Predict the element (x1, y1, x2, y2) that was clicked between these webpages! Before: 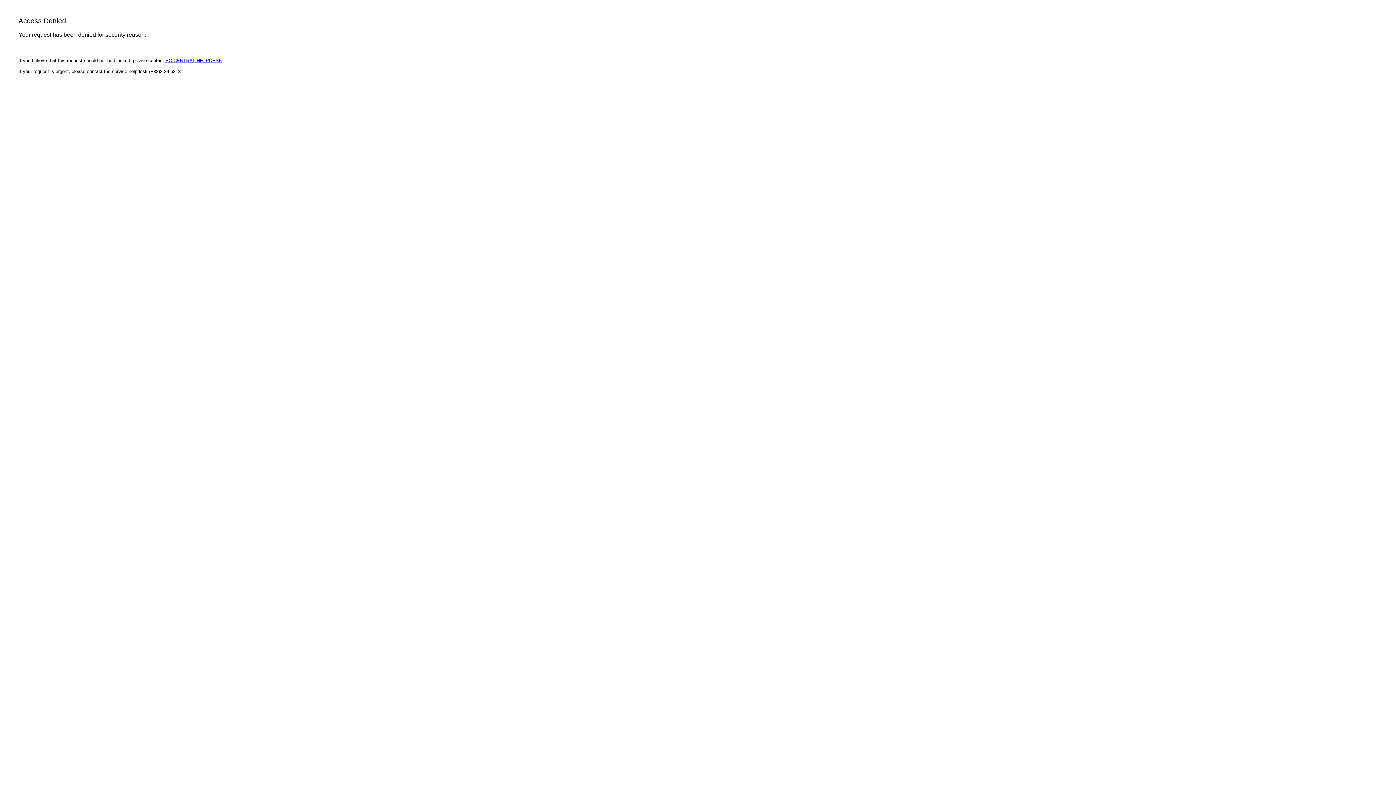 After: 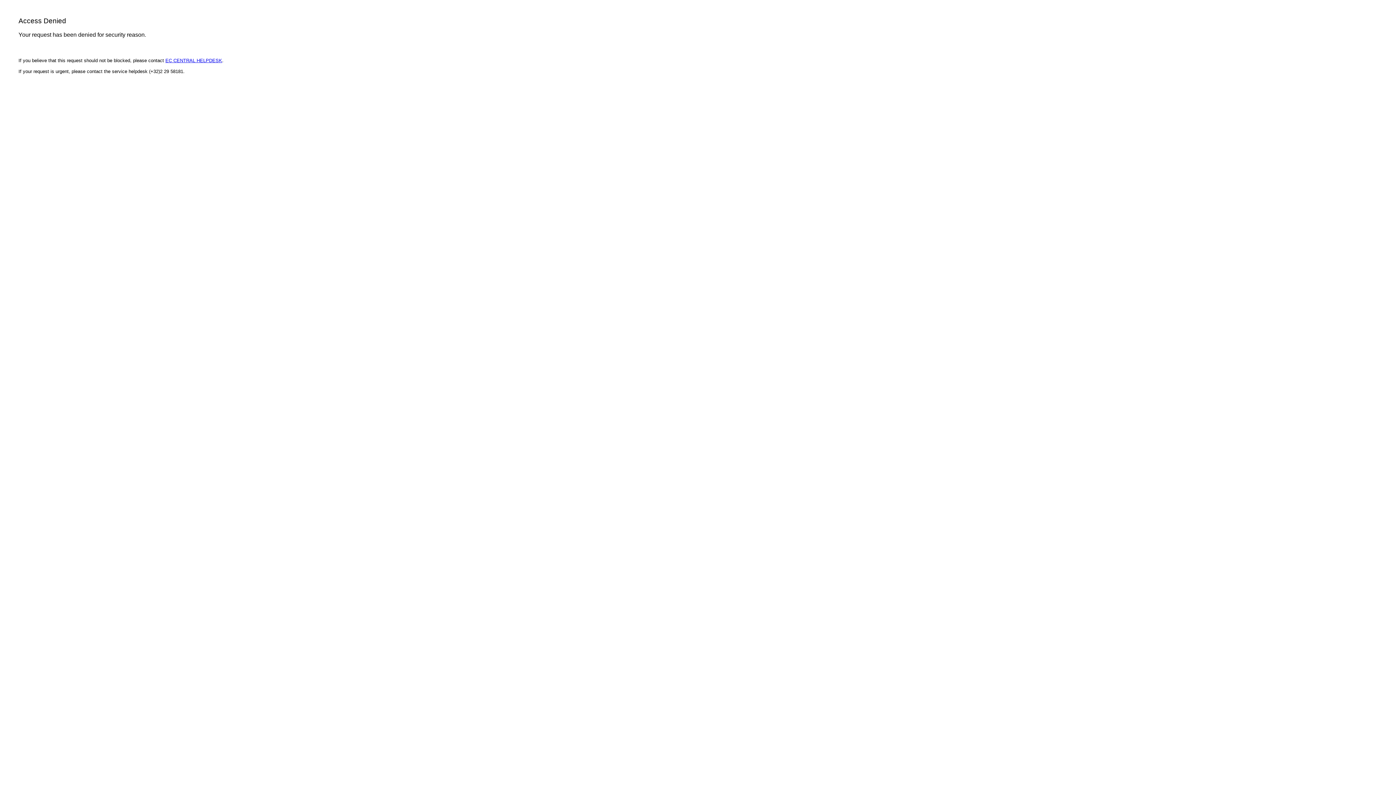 Action: bbox: (165, 57, 222, 63) label: EC CENTRAL HELPDESK